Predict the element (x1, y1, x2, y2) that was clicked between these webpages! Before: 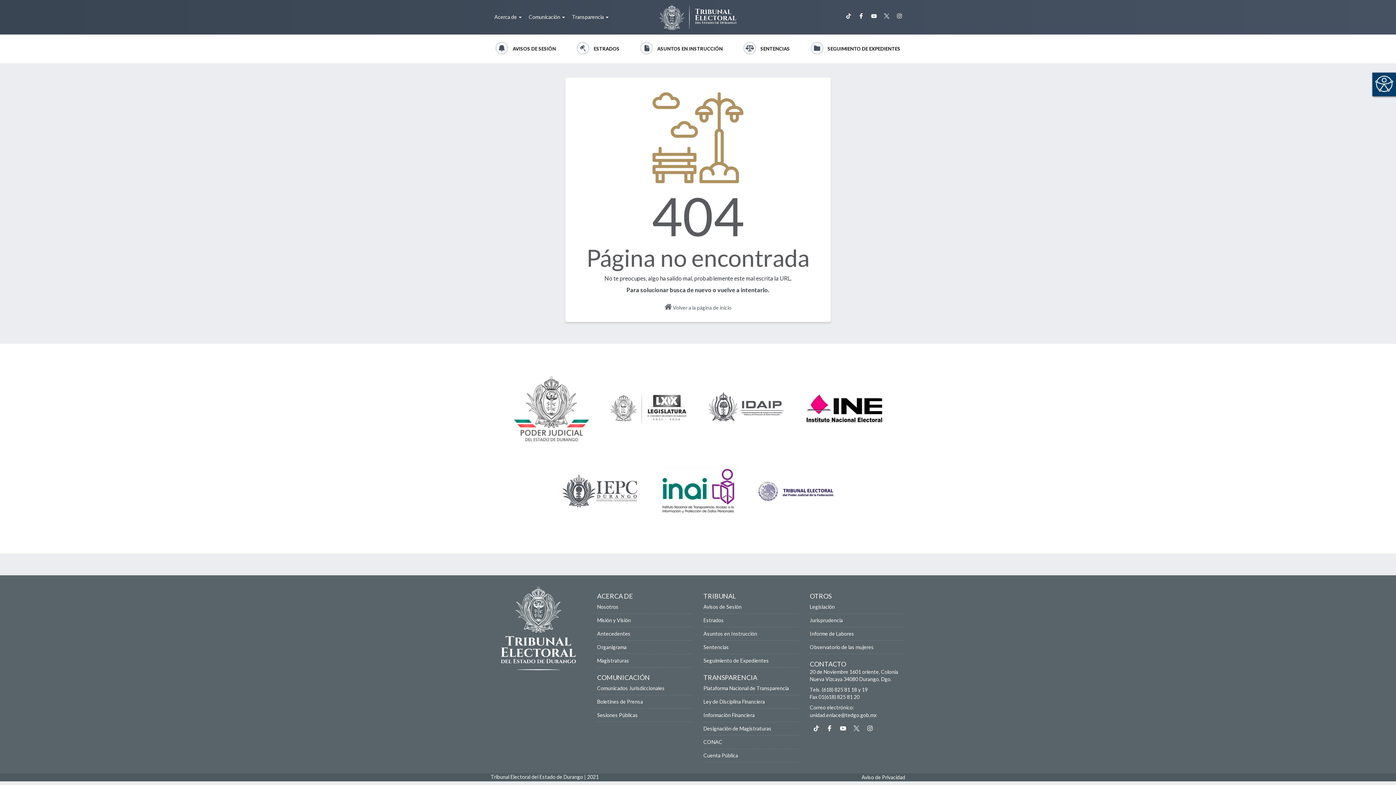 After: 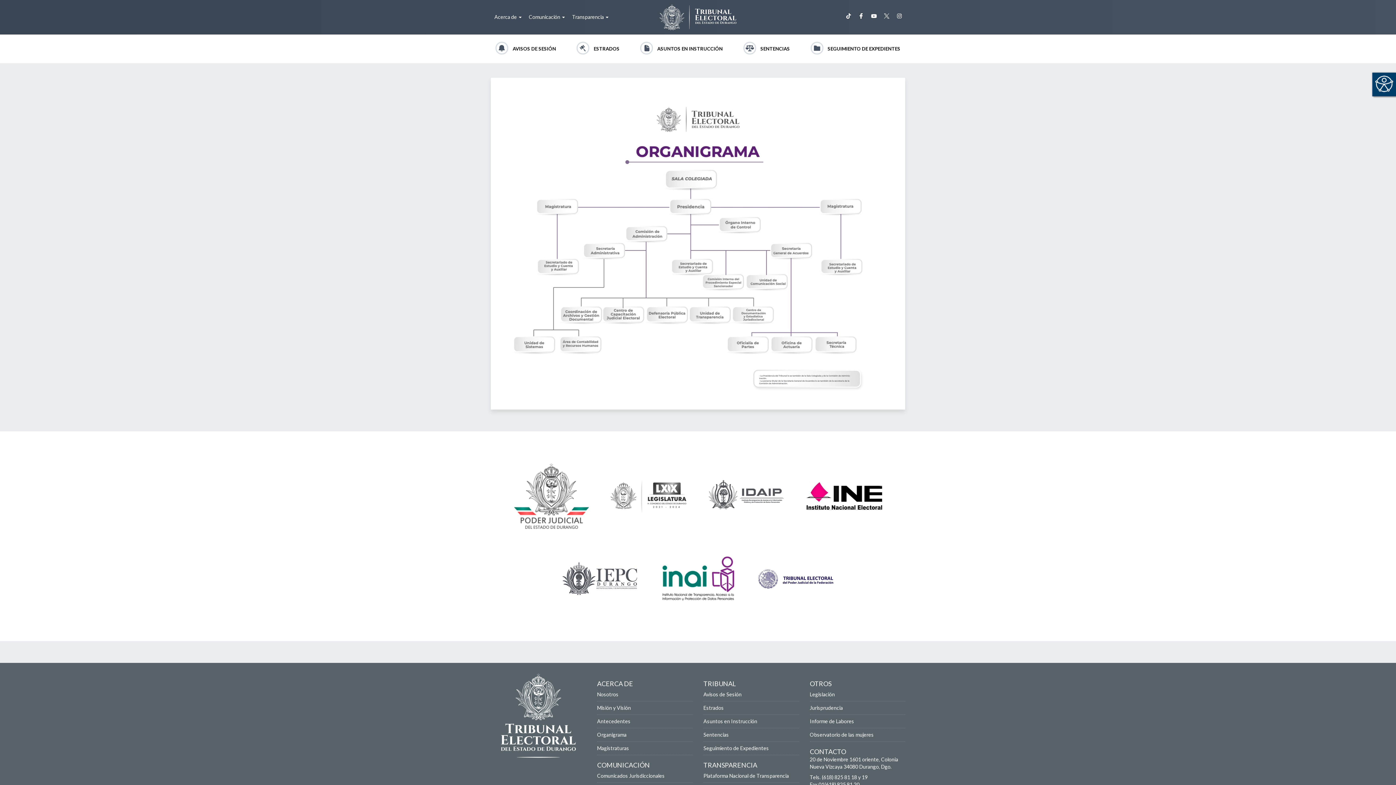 Action: label: Organigrama bbox: (597, 644, 626, 650)